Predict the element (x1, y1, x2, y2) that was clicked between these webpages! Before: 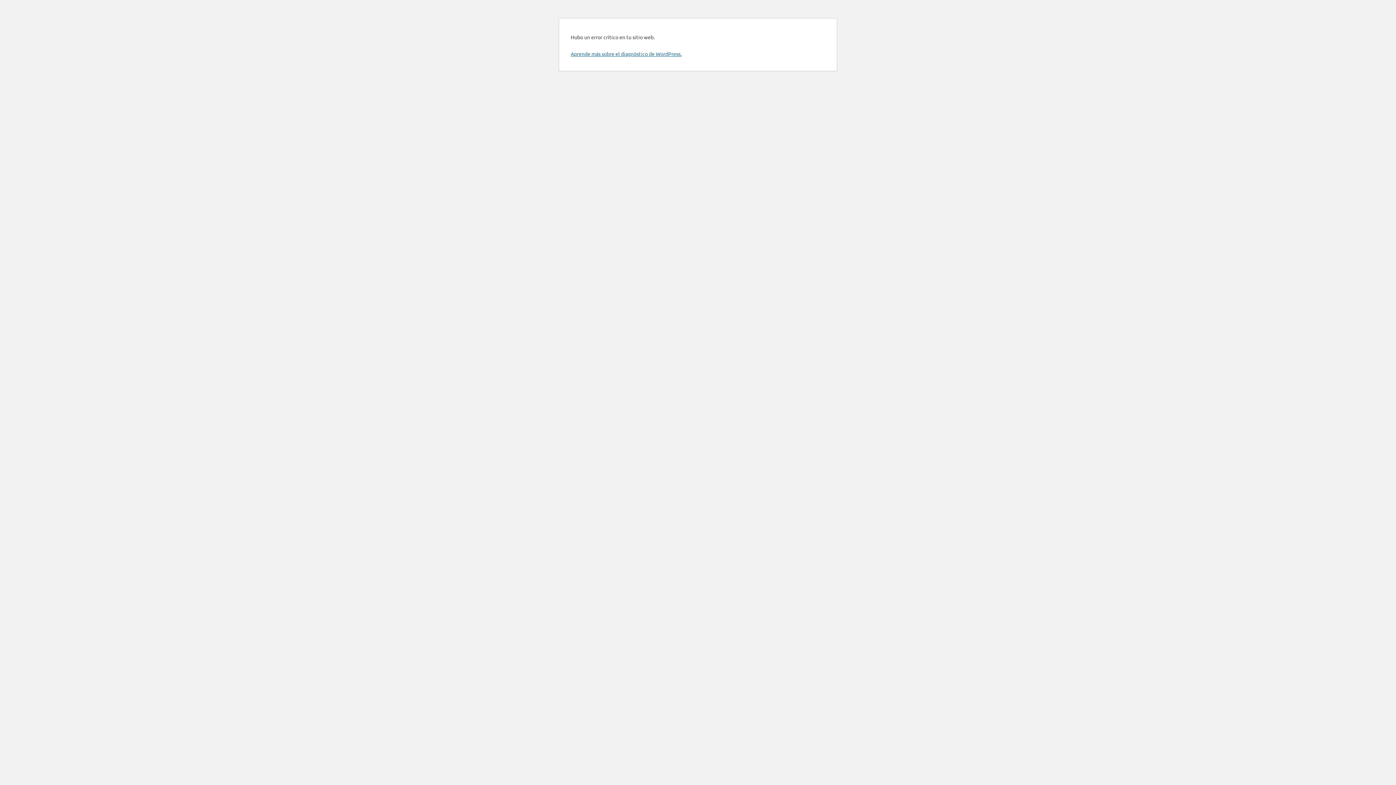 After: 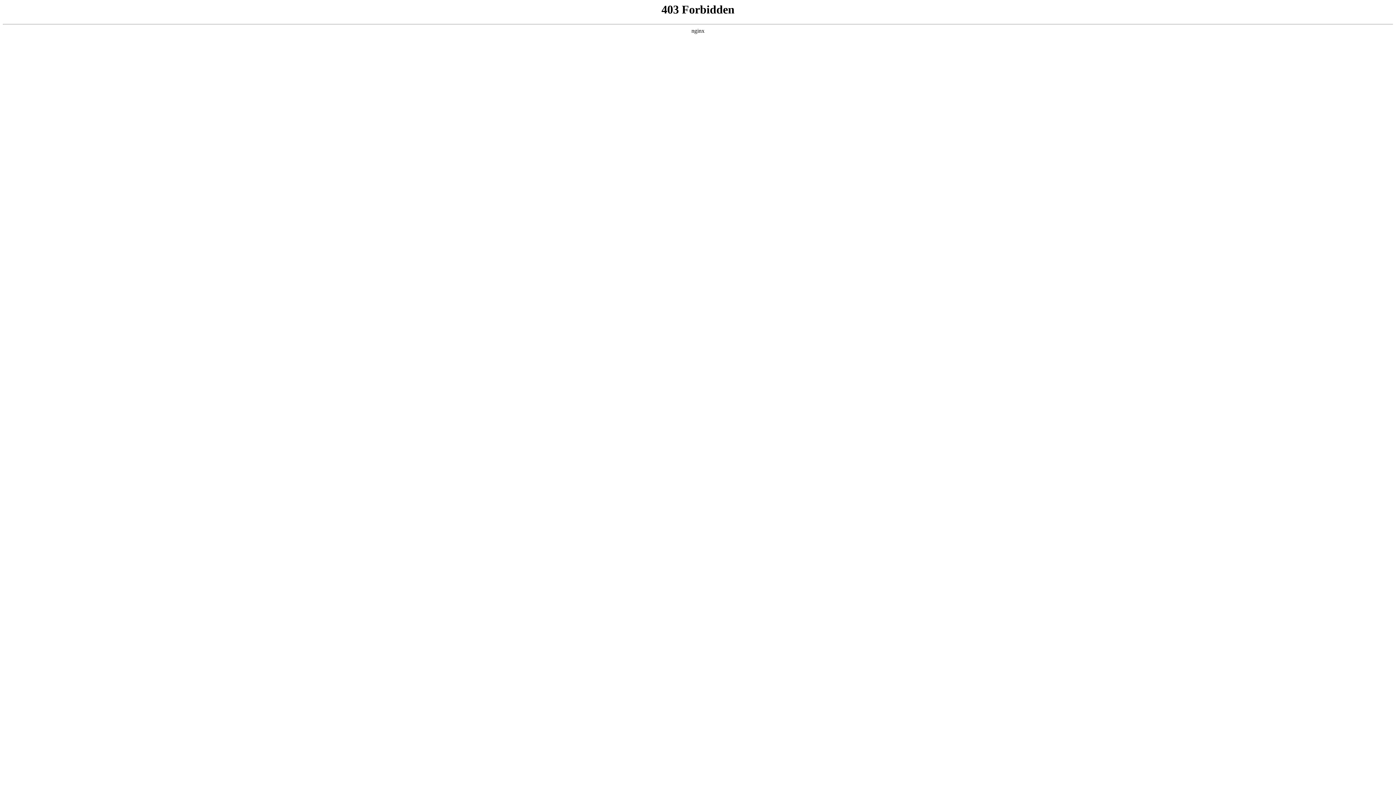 Action: label: Aprende más sobre el diagnóstico de WordPress. bbox: (570, 50, 681, 57)